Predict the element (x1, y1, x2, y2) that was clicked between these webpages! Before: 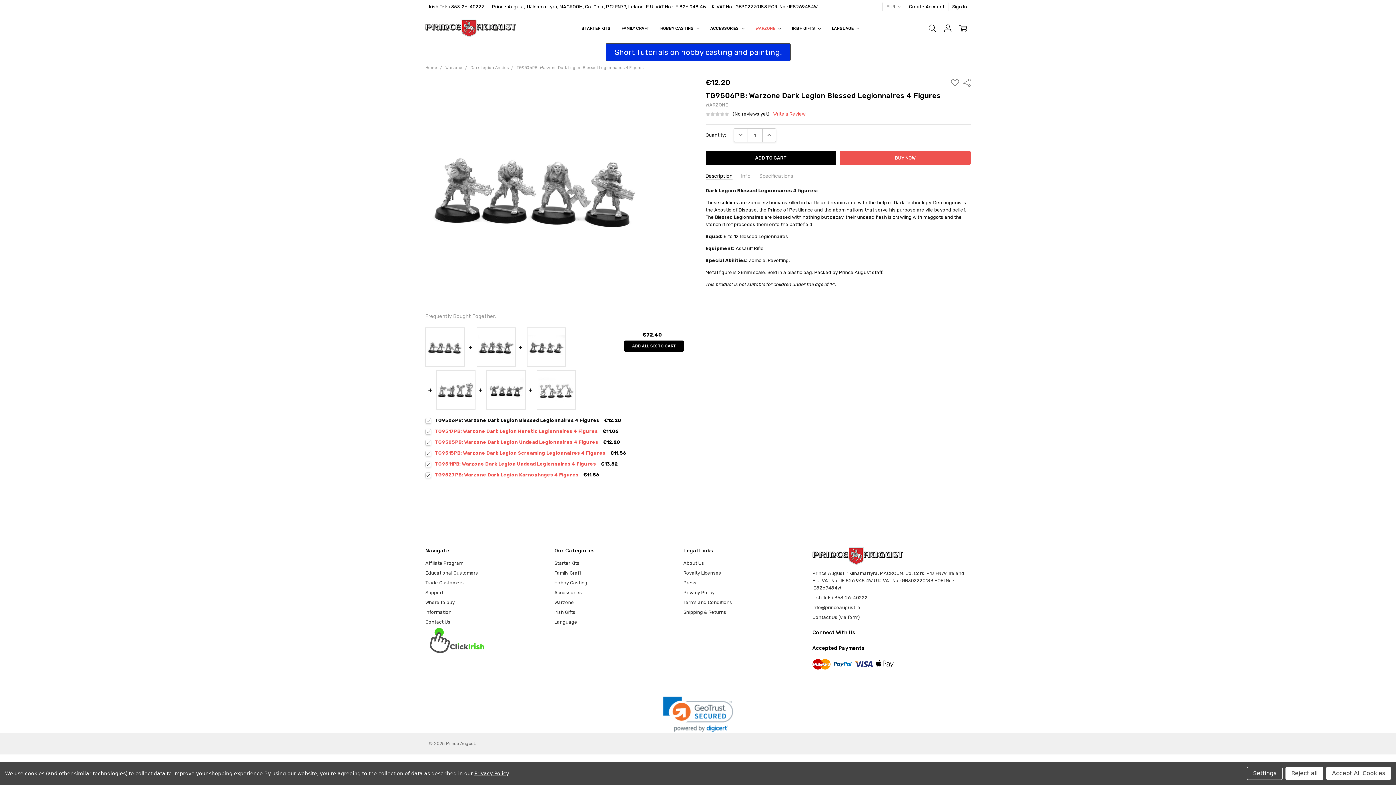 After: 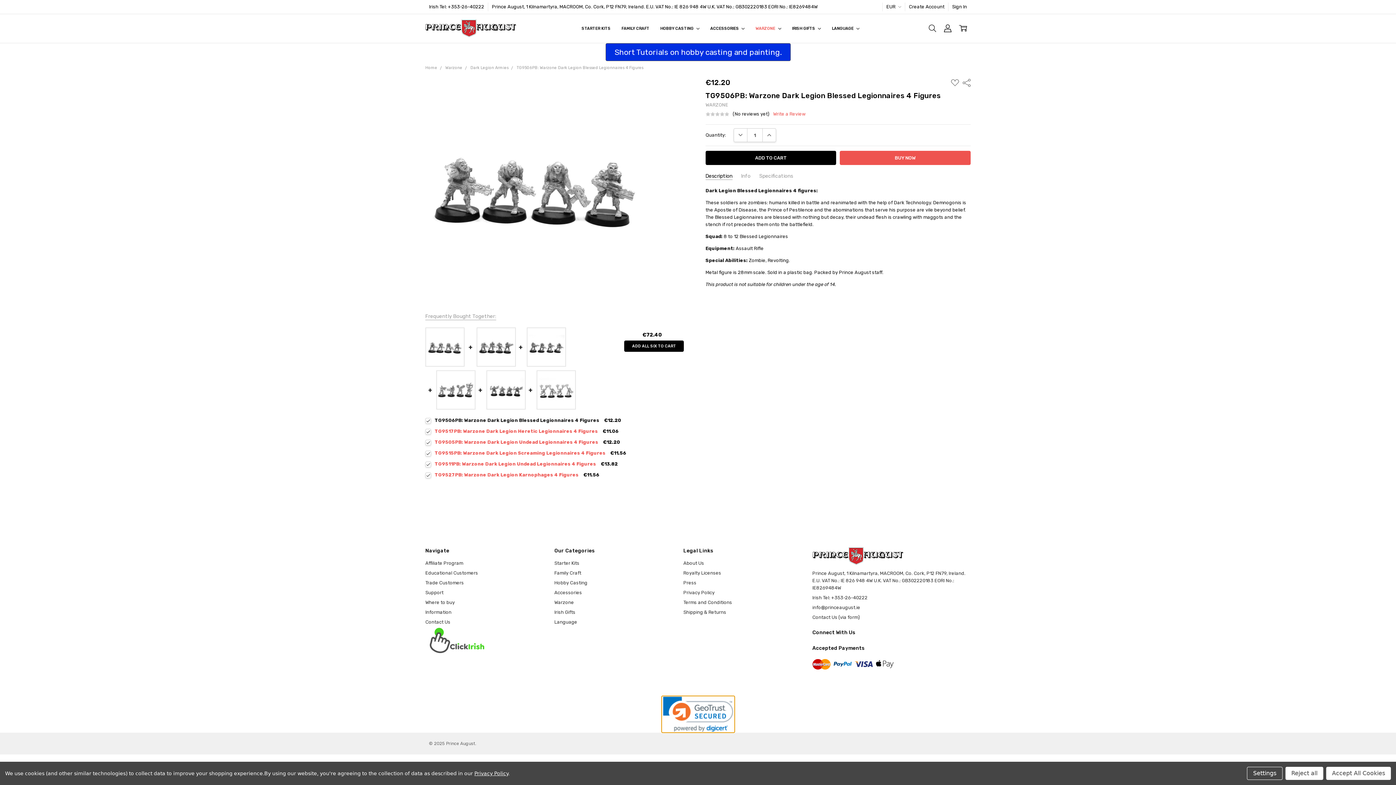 Action: bbox: (661, 696, 734, 733)